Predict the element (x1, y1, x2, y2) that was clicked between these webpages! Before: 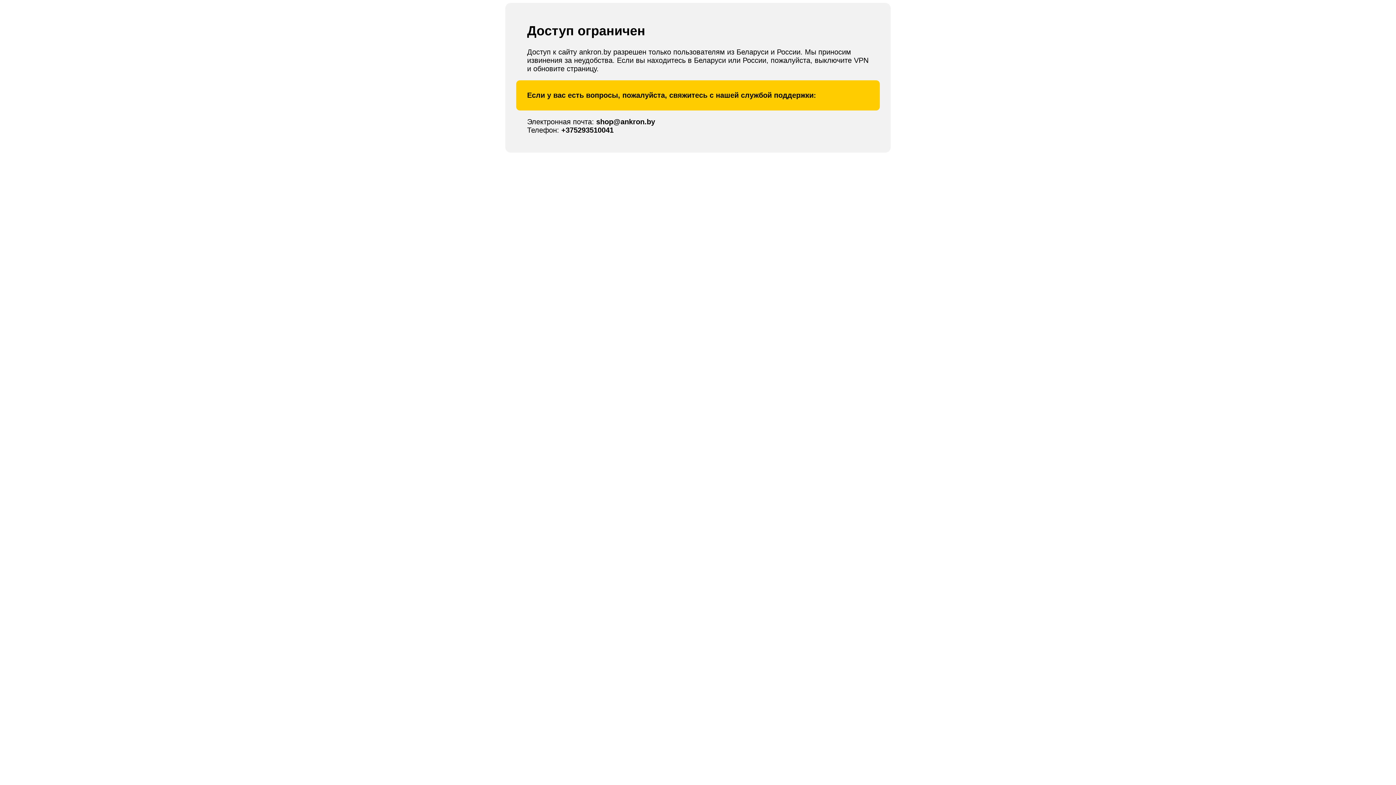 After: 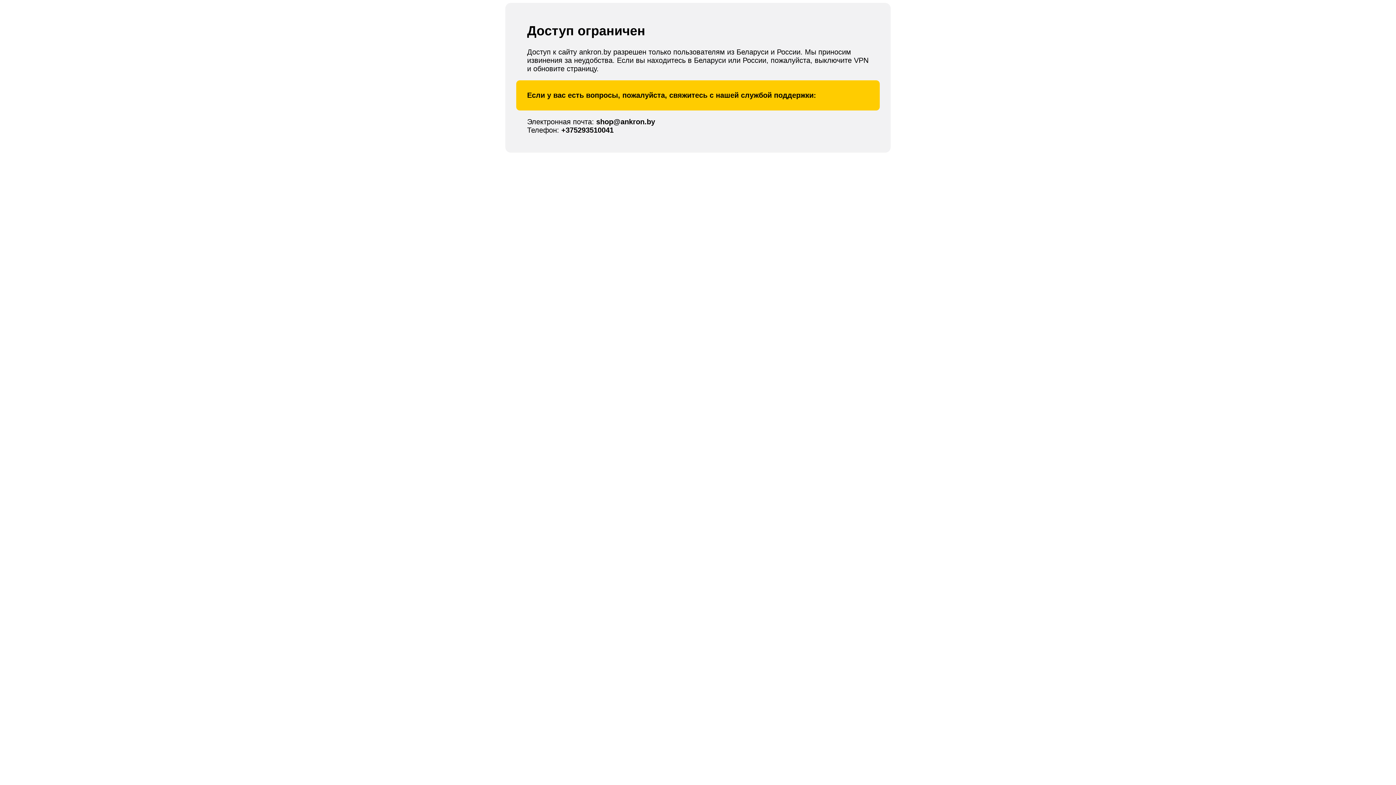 Action: bbox: (596, 117, 655, 125) label: shop@ankron.by